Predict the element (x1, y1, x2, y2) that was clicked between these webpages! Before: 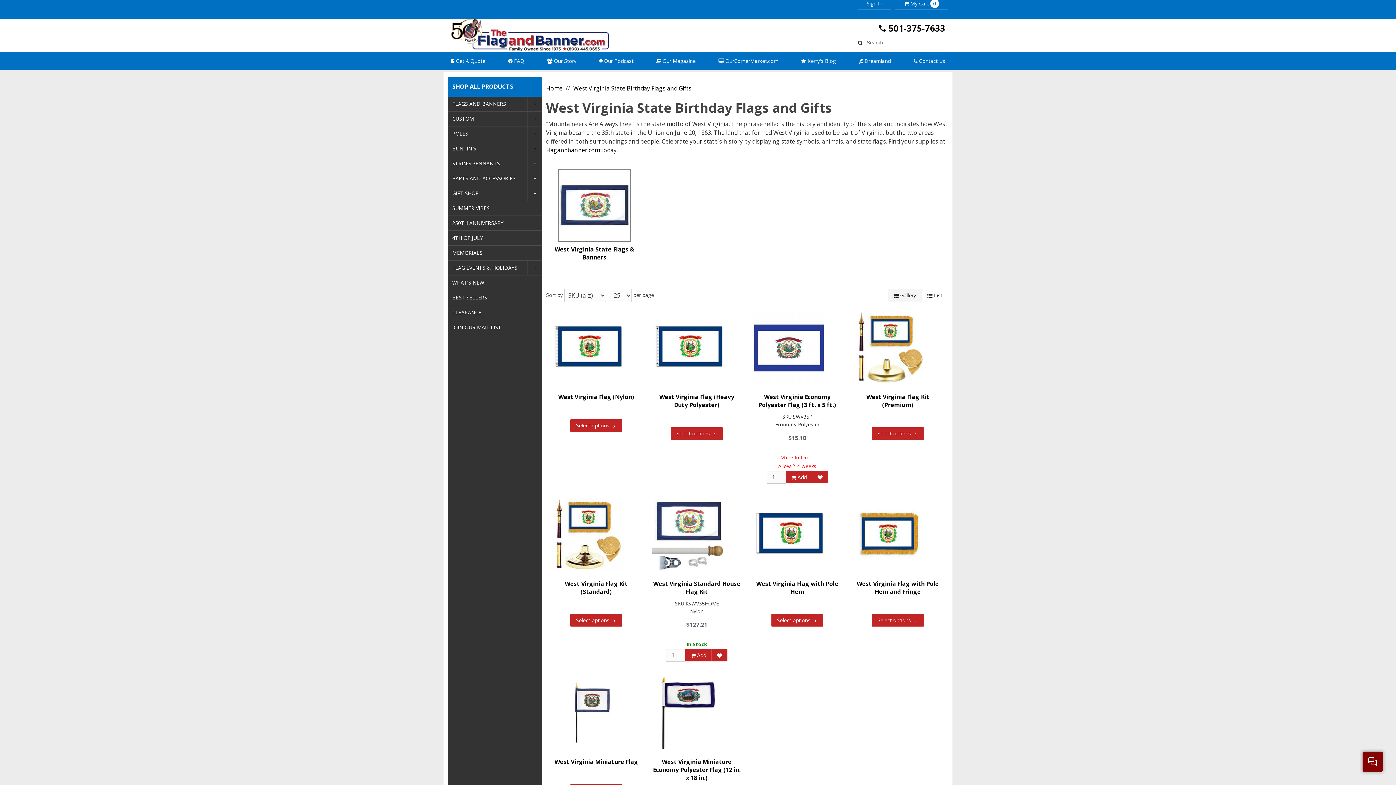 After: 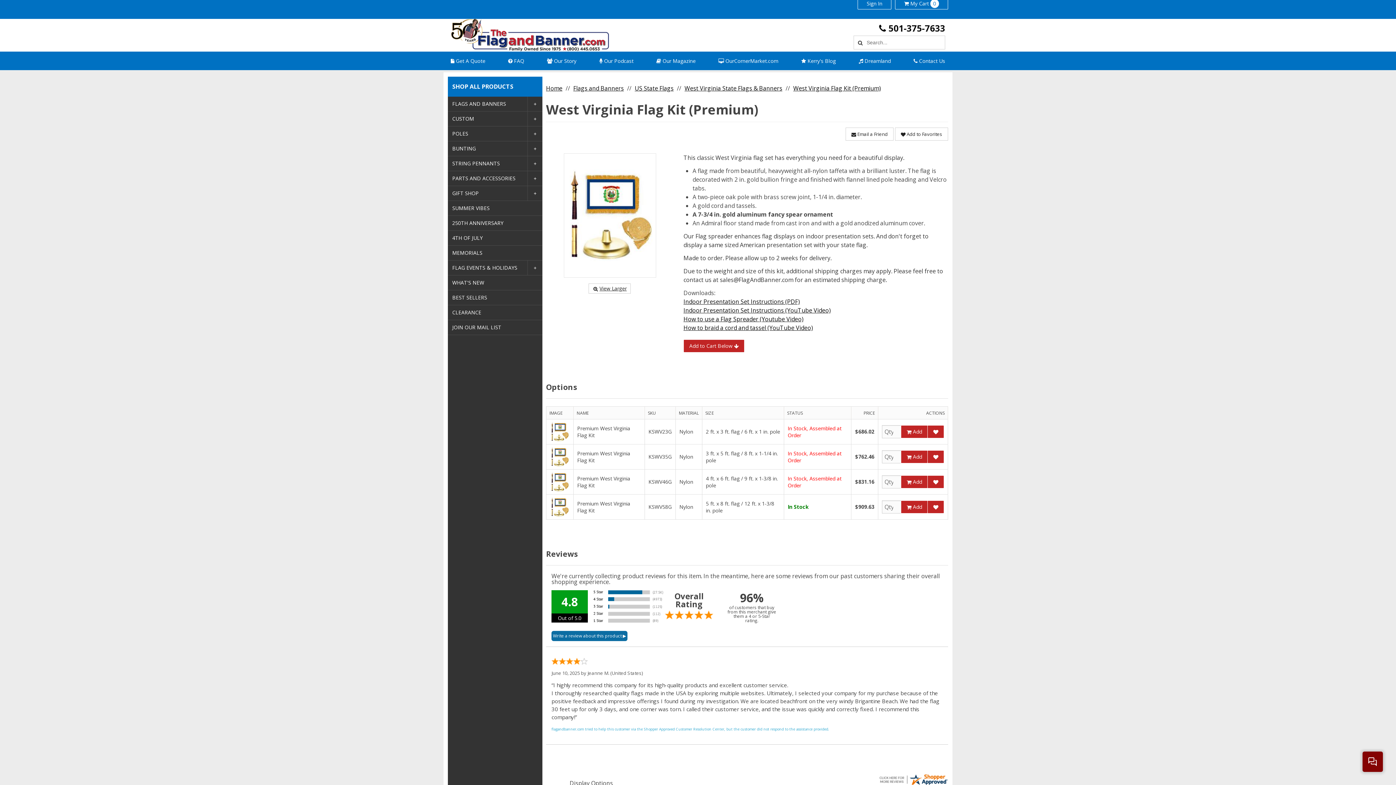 Action: bbox: (853, 393, 942, 409) label: West Virginia Flag Kit (Premium)